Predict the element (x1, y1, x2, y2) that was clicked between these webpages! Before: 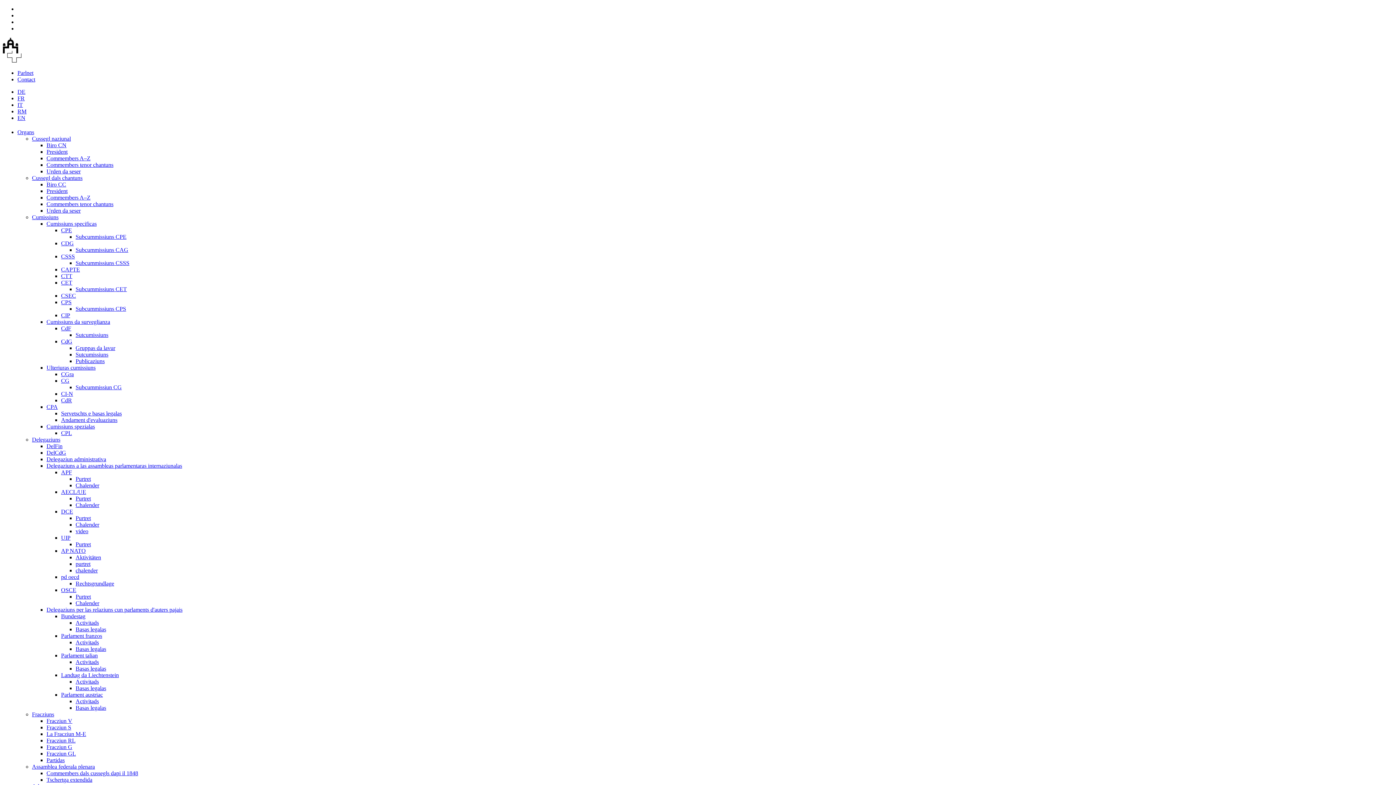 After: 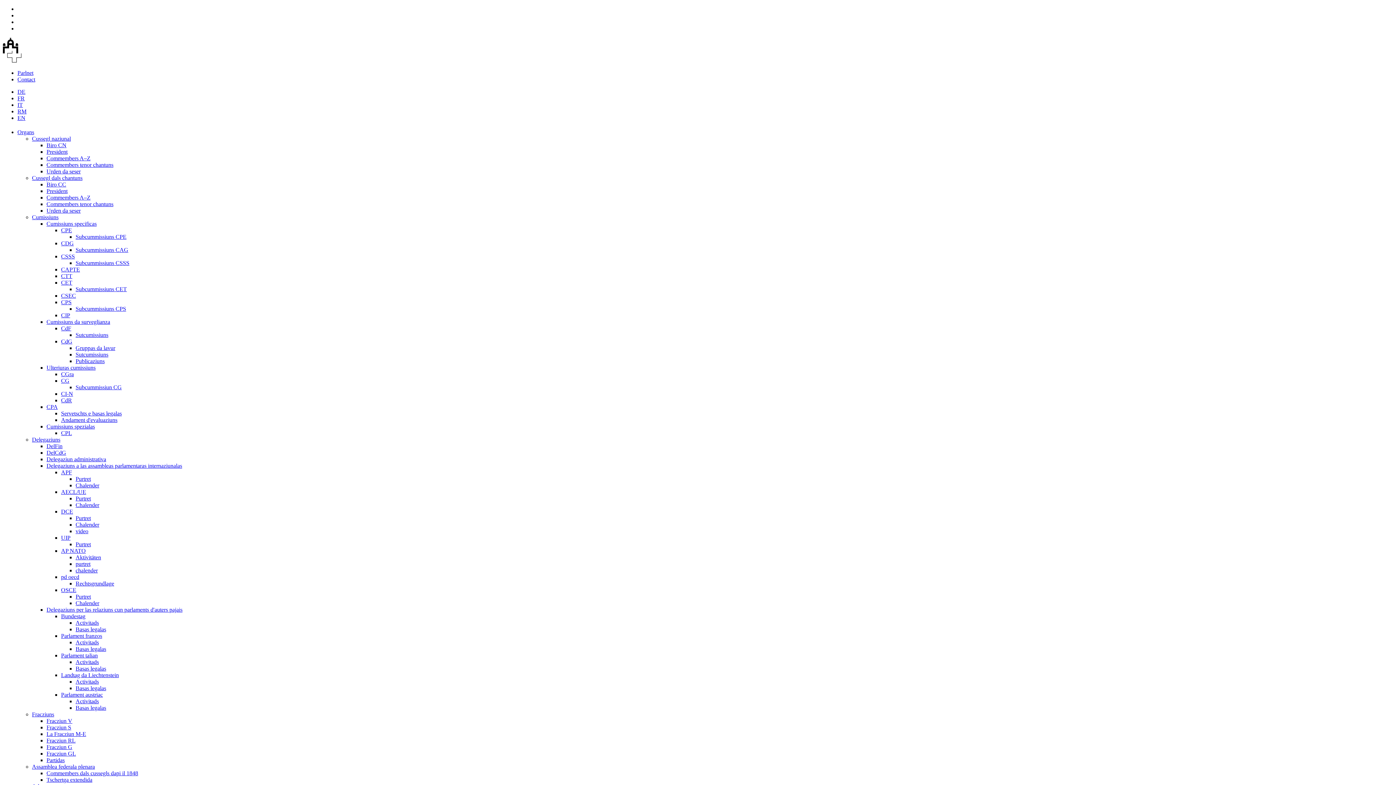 Action: bbox: (32, 711, 54, 717) label: Fracziuns